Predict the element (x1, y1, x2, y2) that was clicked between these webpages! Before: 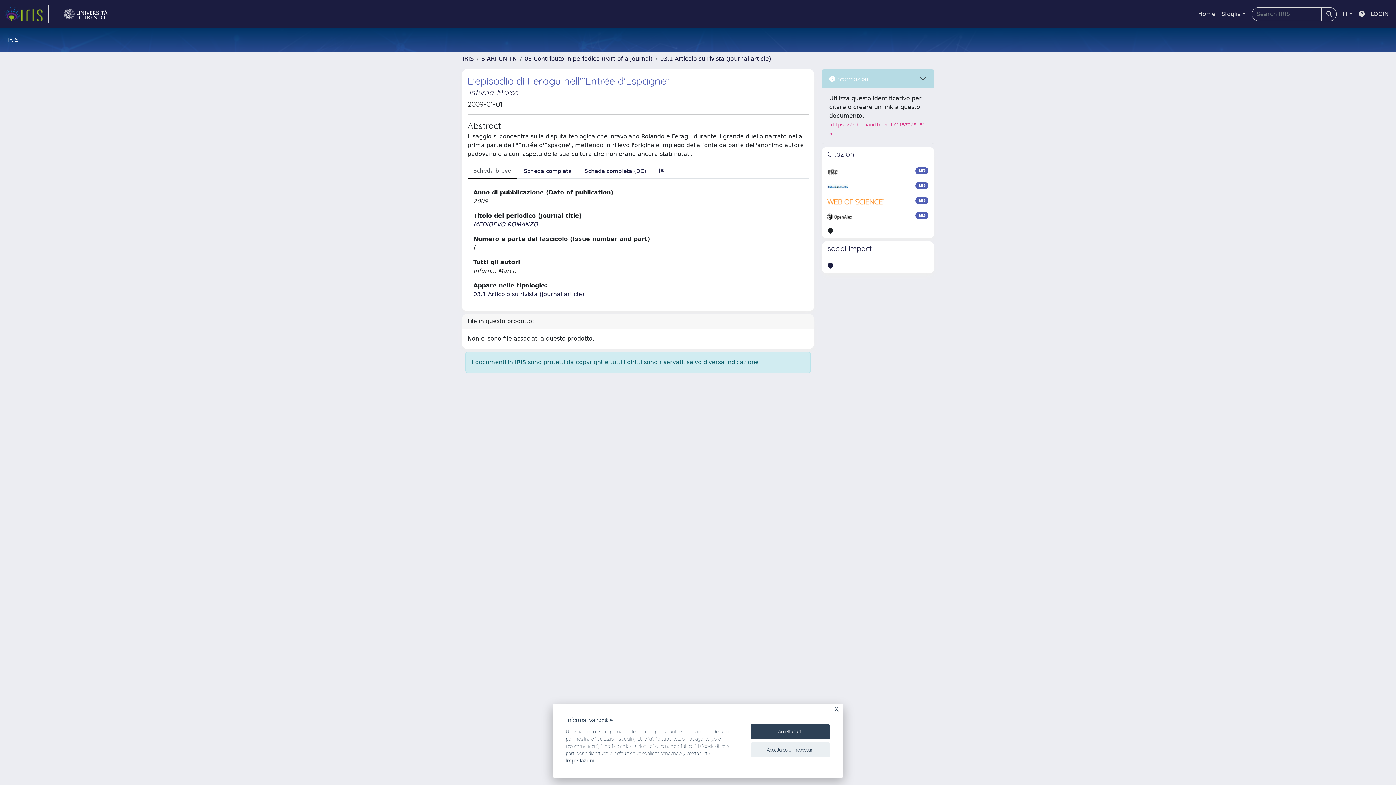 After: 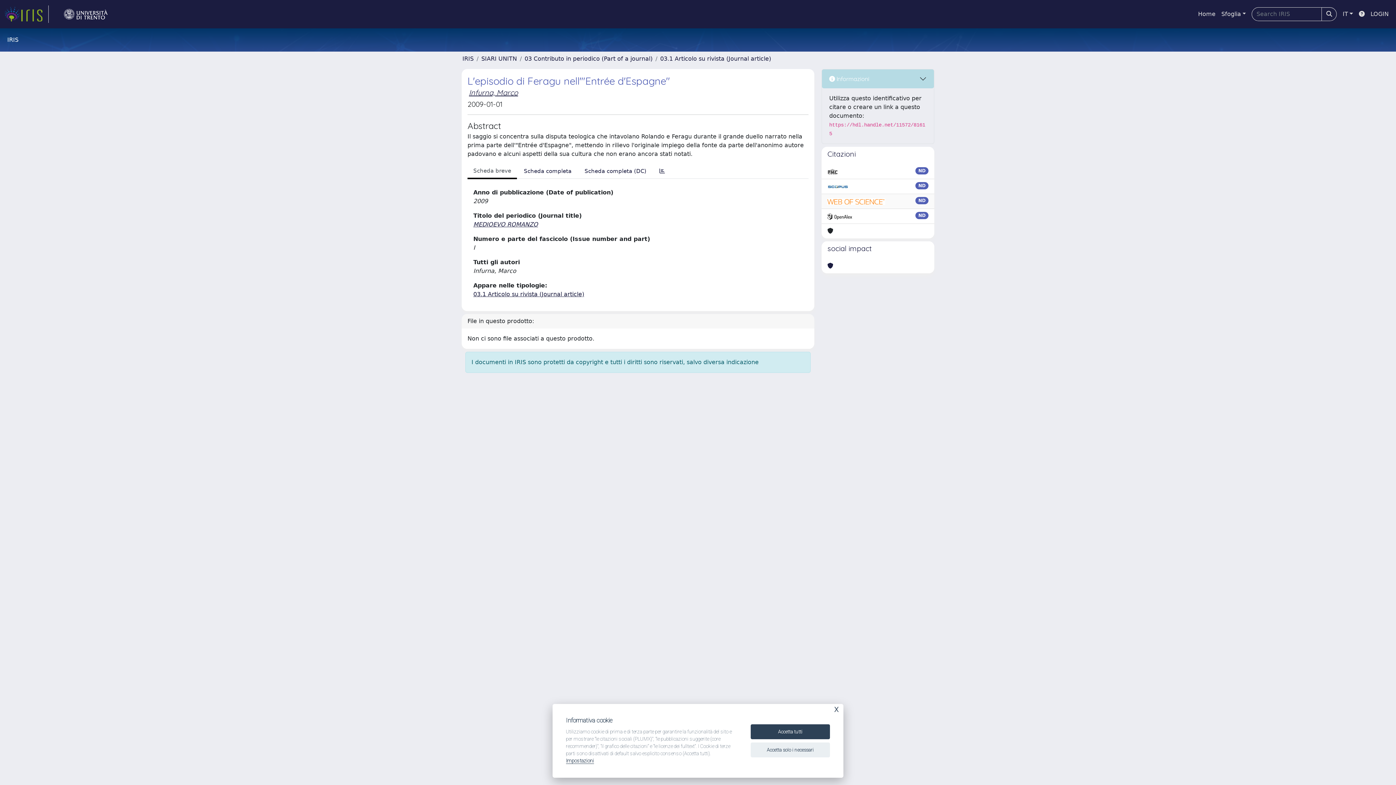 Action: bbox: (827, 197, 885, 205)